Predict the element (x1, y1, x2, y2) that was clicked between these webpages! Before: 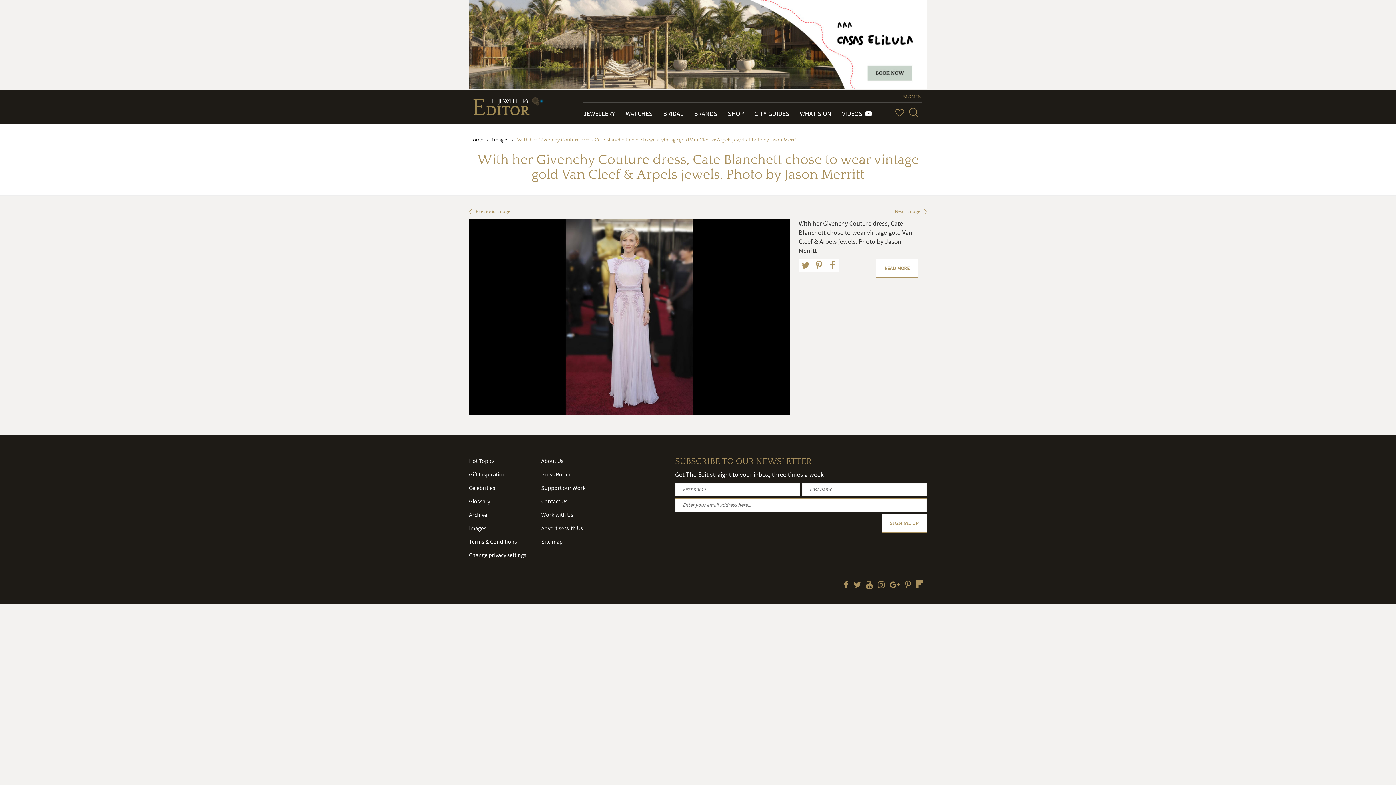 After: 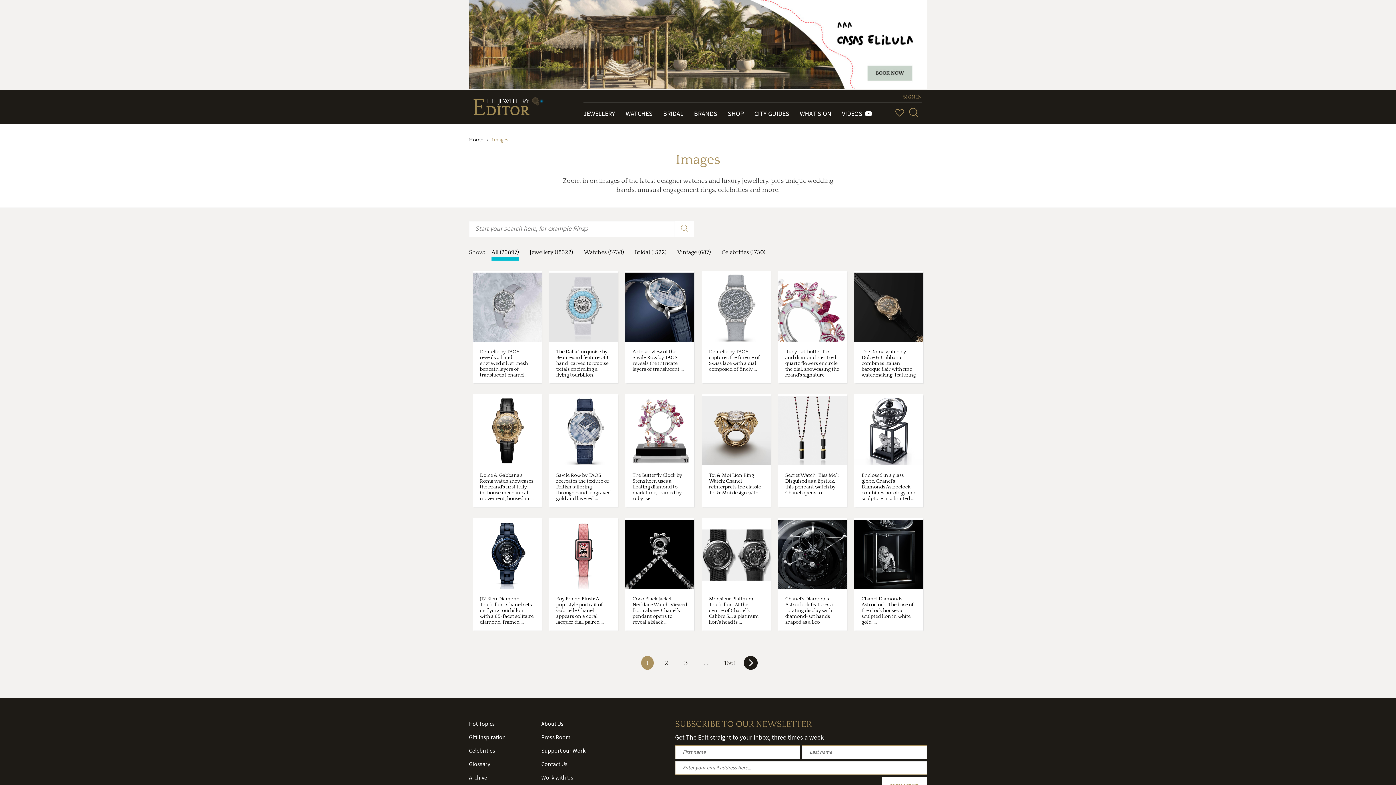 Action: label: Images bbox: (469, 524, 486, 532)